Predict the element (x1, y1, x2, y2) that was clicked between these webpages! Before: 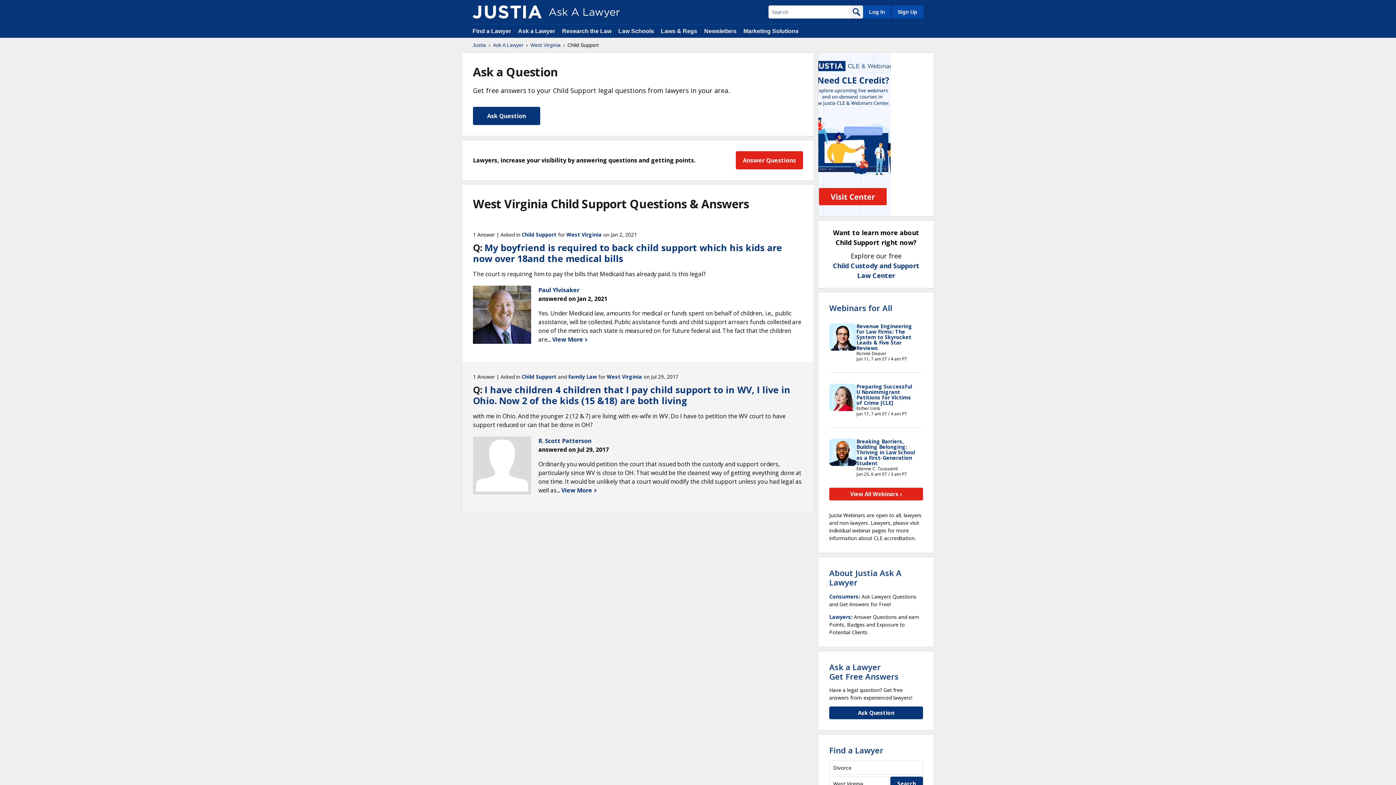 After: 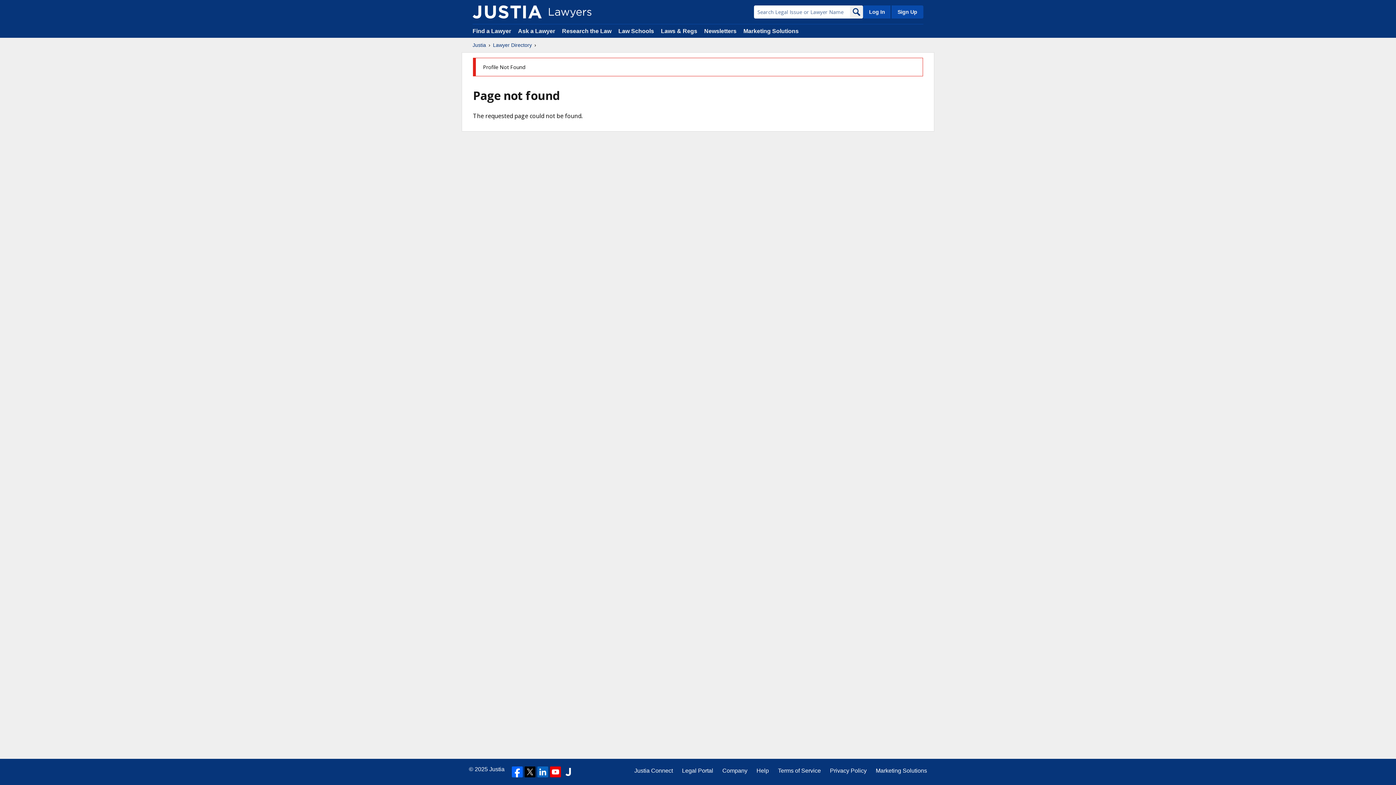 Action: label: Paul Ylvisaker bbox: (538, 286, 579, 294)